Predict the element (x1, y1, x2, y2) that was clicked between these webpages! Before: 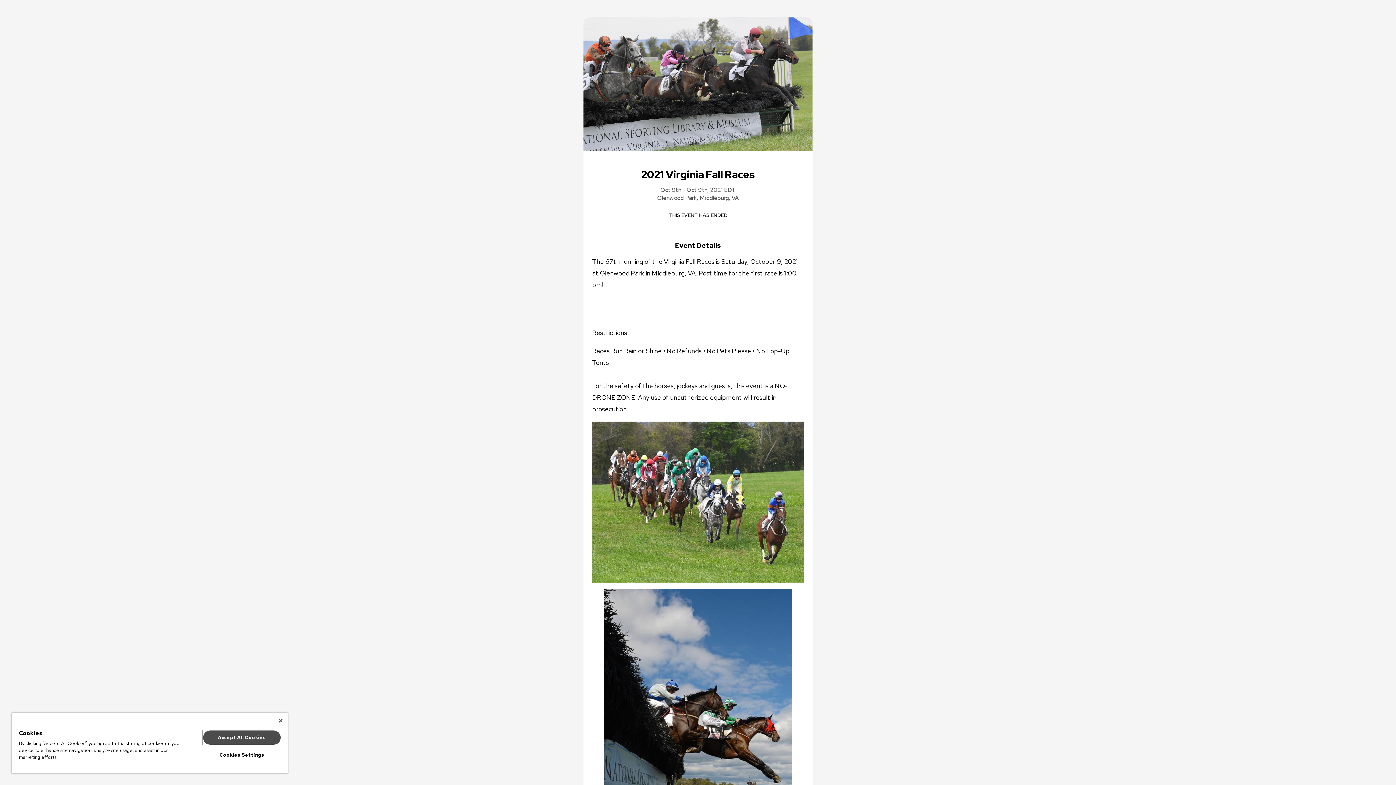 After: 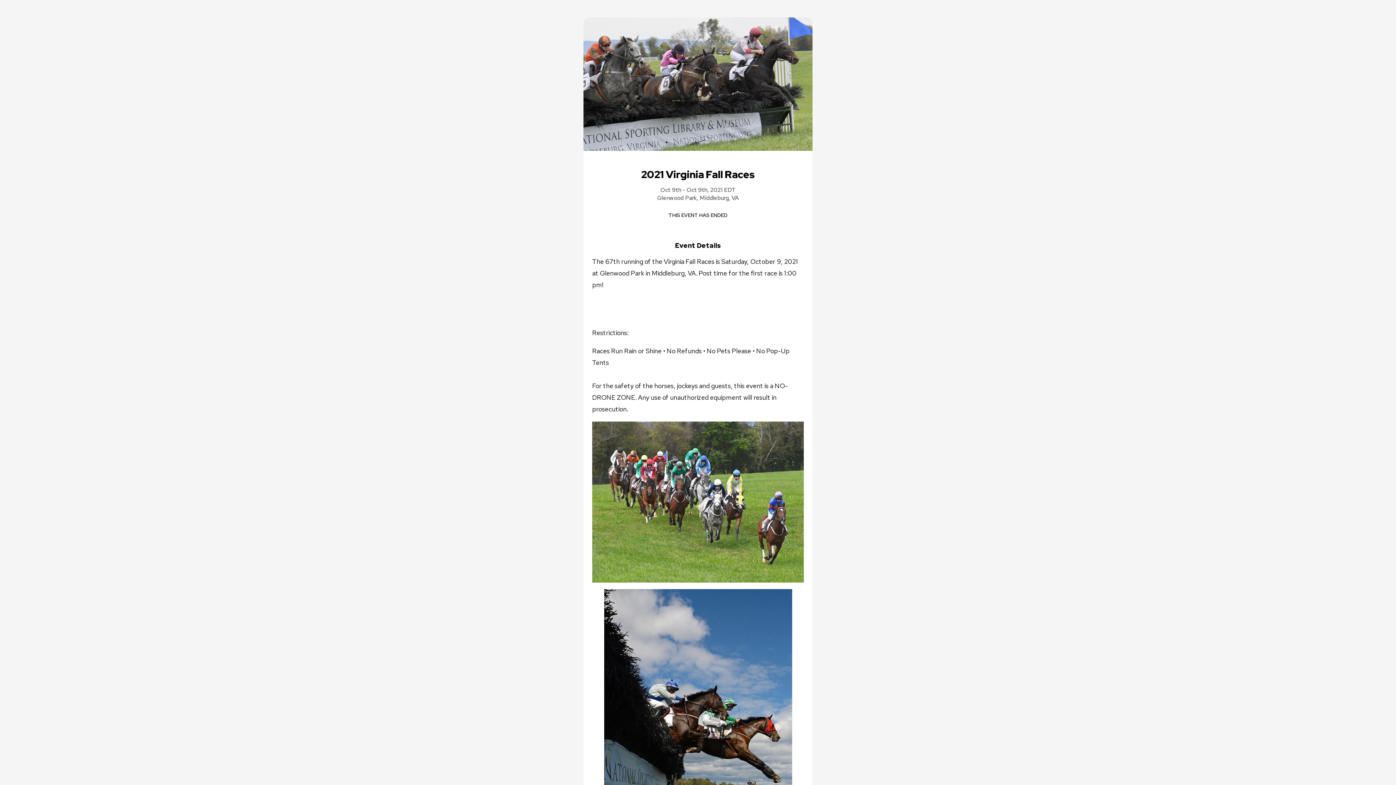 Action: bbox: (278, 718, 282, 723) label: Close